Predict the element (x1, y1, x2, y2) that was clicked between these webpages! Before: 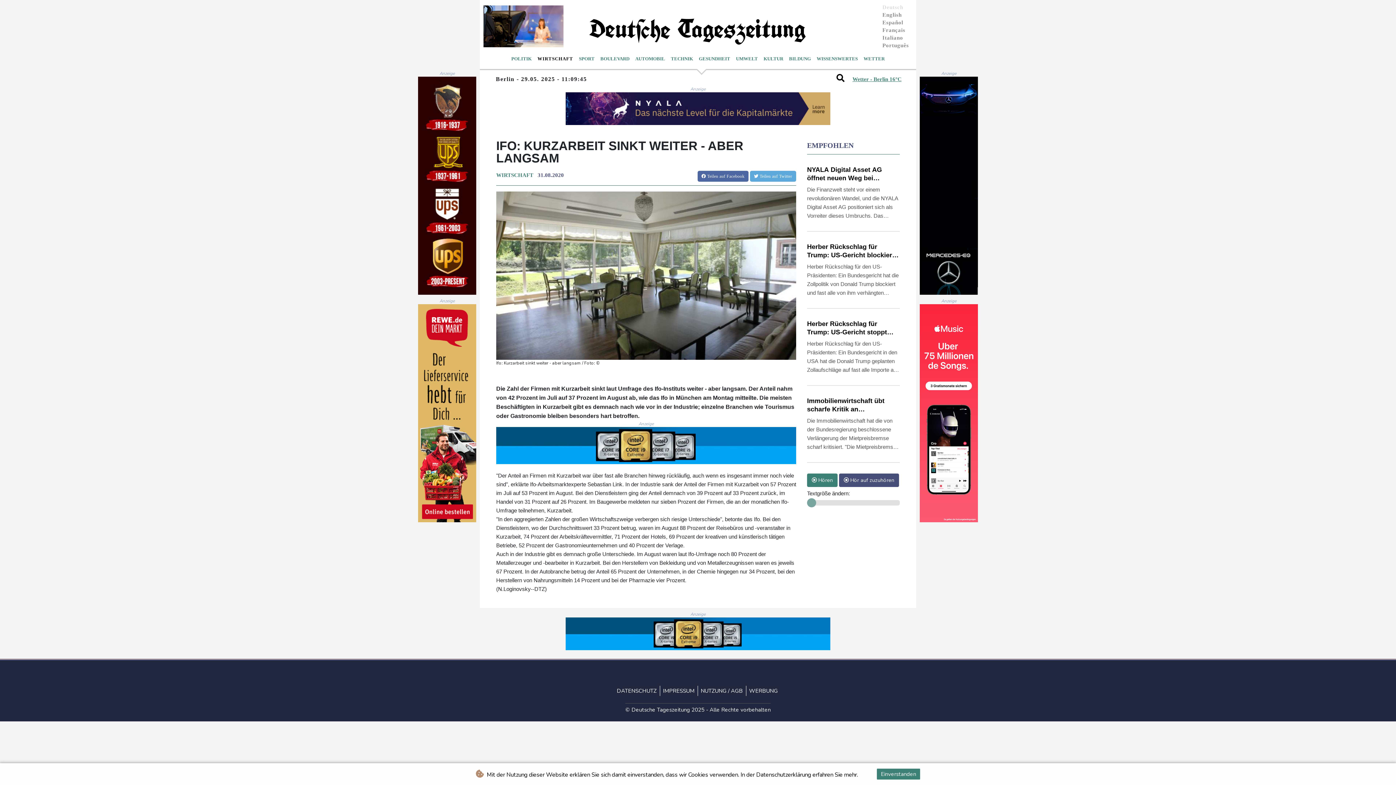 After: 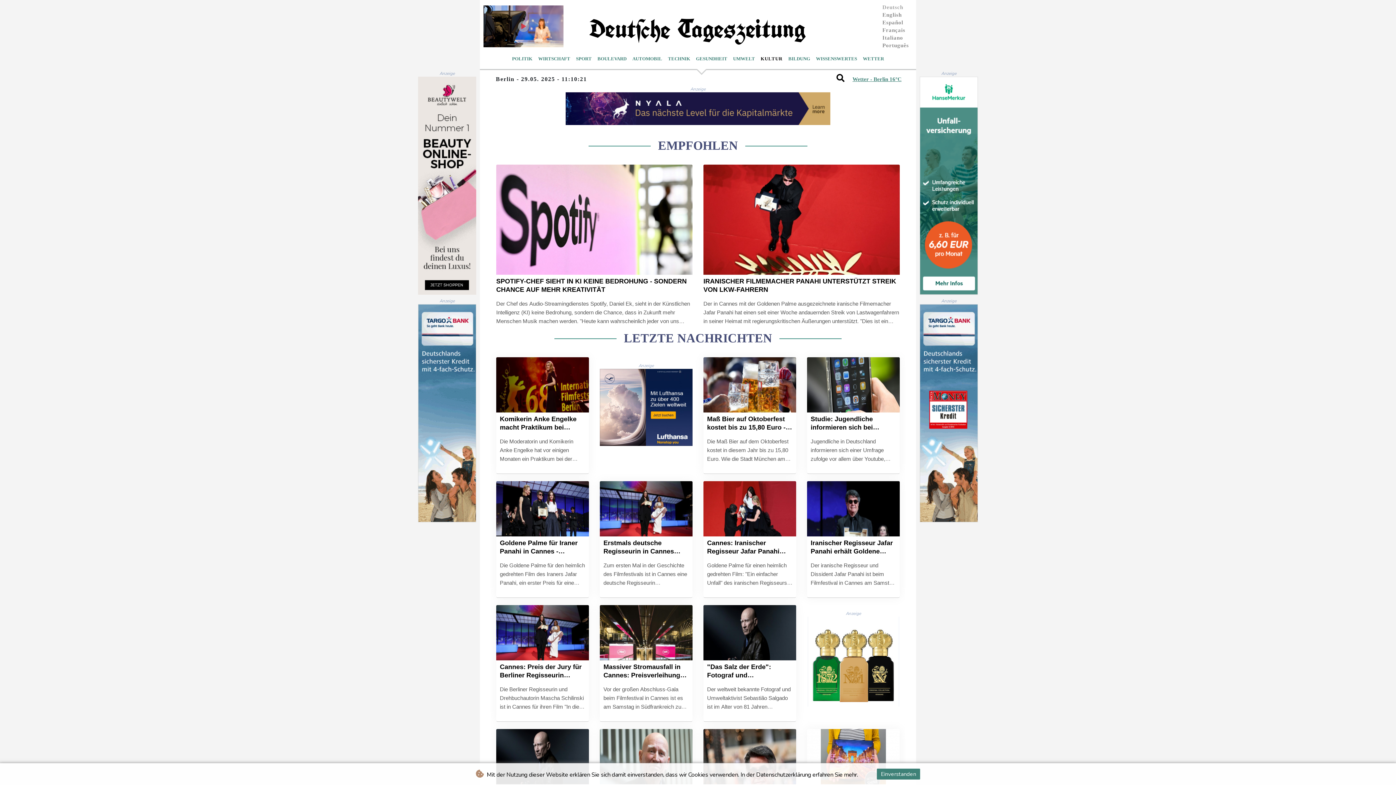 Action: label: KULTUR bbox: (760, 52, 786, 65)